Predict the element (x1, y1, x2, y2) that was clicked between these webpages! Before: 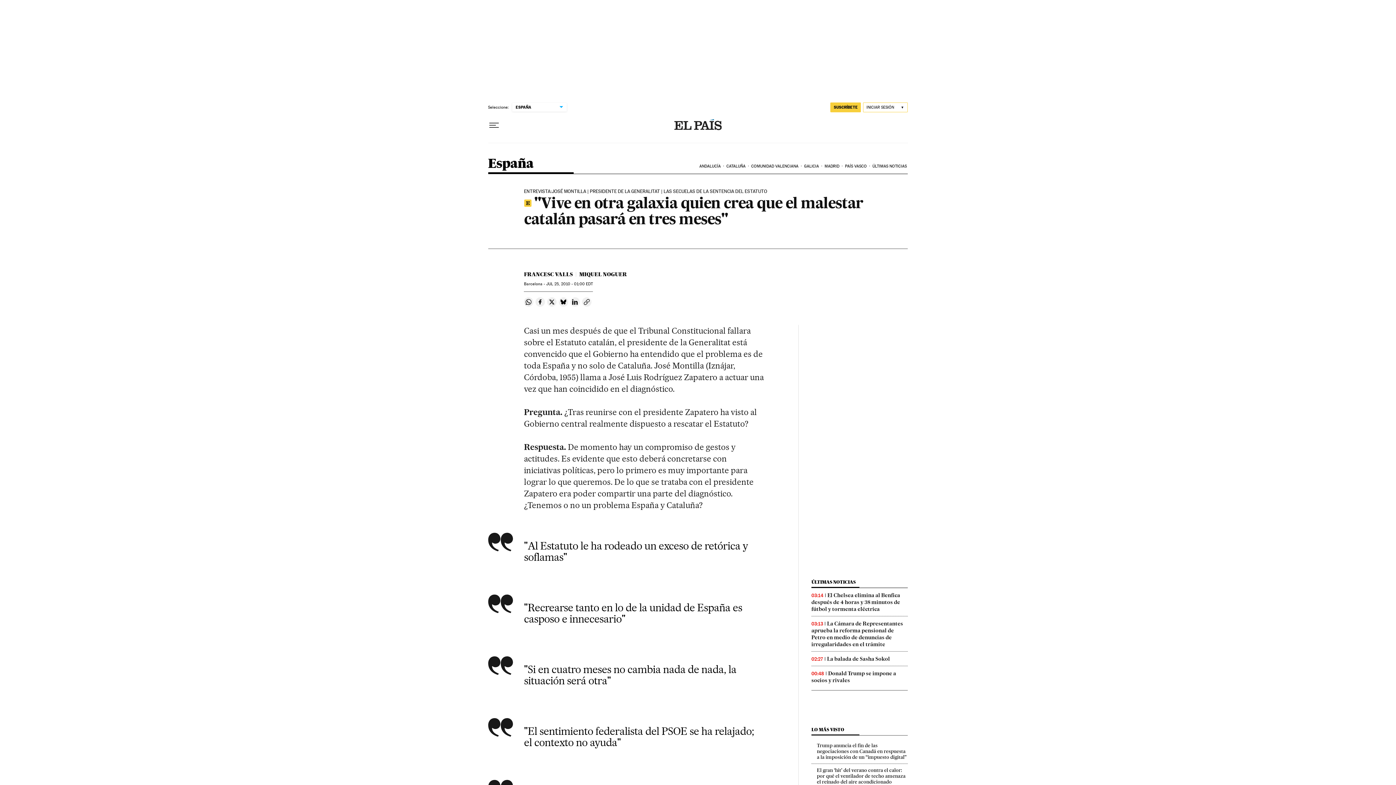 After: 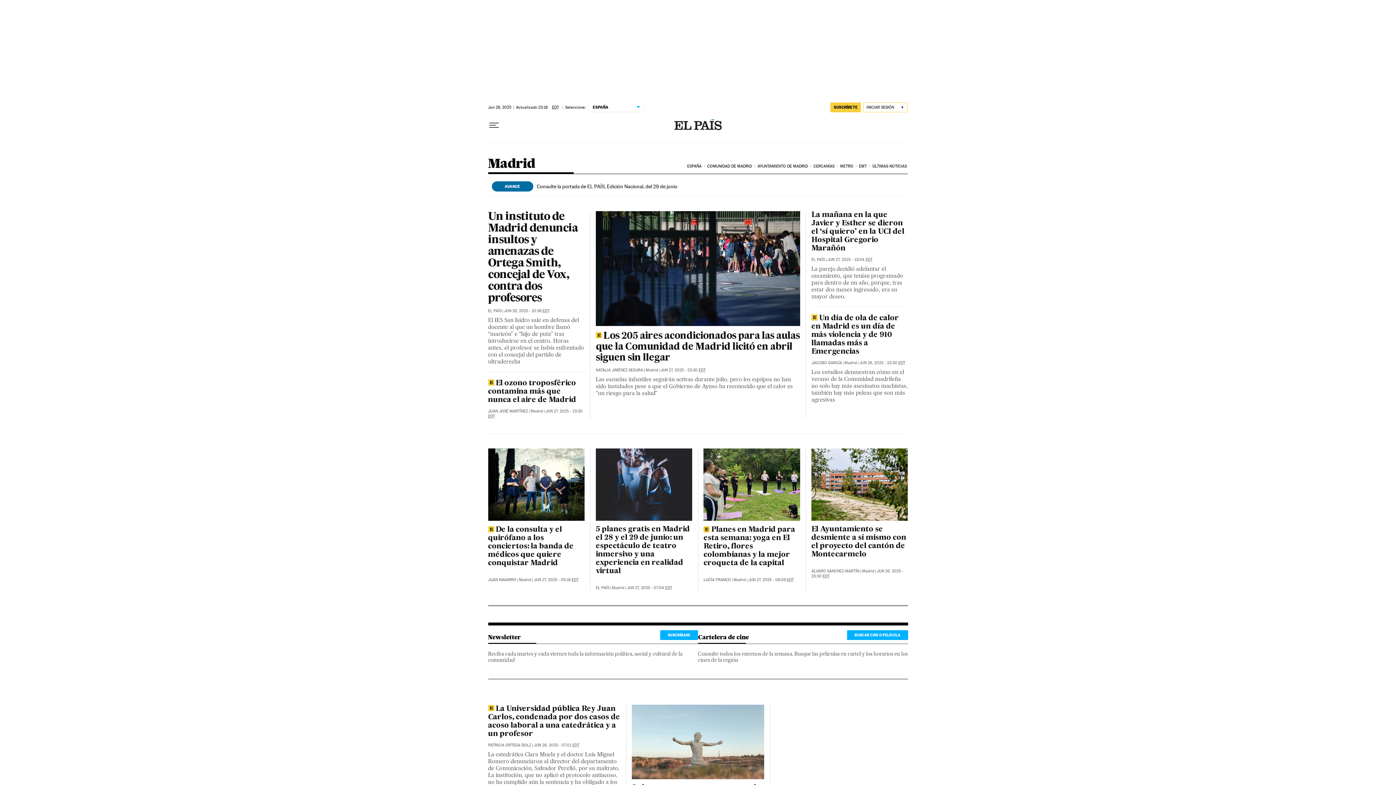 Action: bbox: (823, 158, 844, 174) label: MADRID